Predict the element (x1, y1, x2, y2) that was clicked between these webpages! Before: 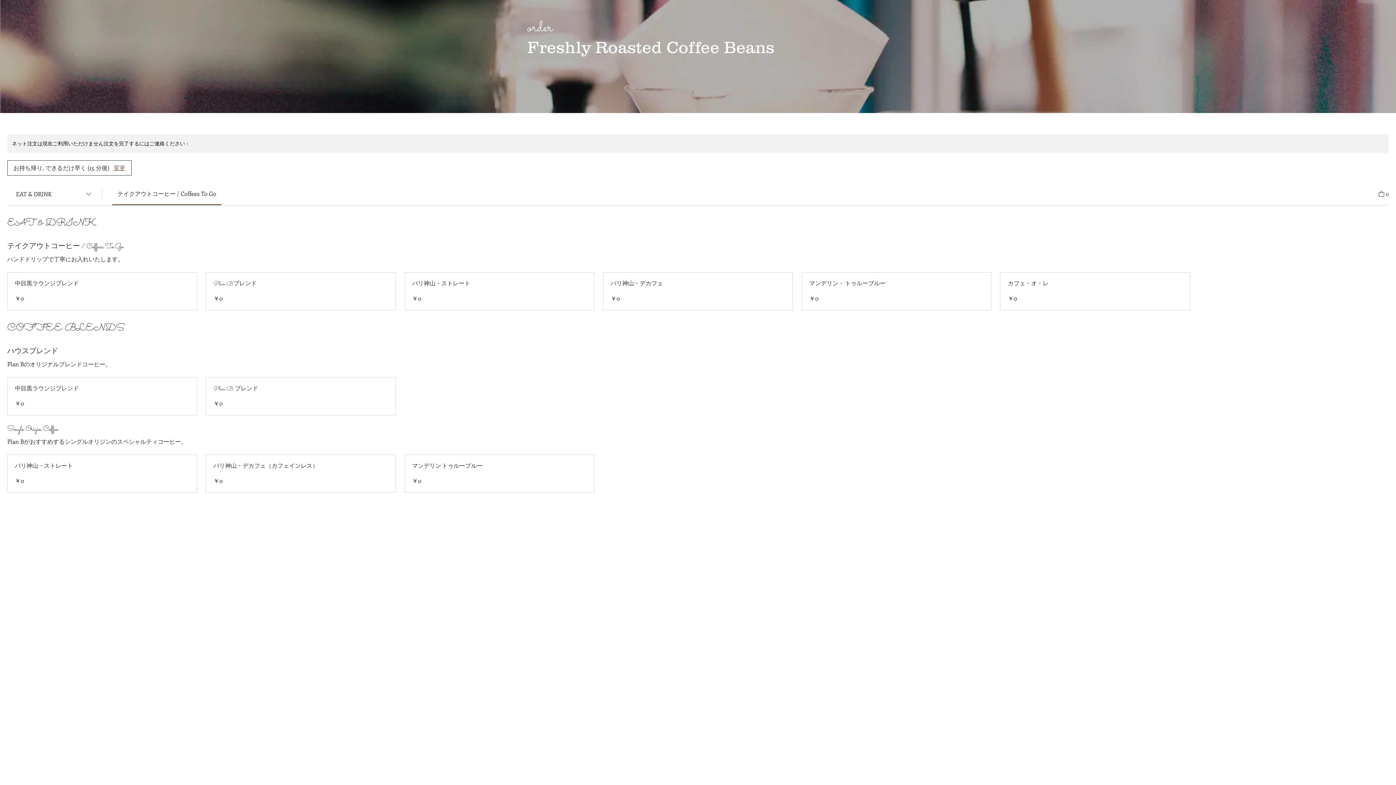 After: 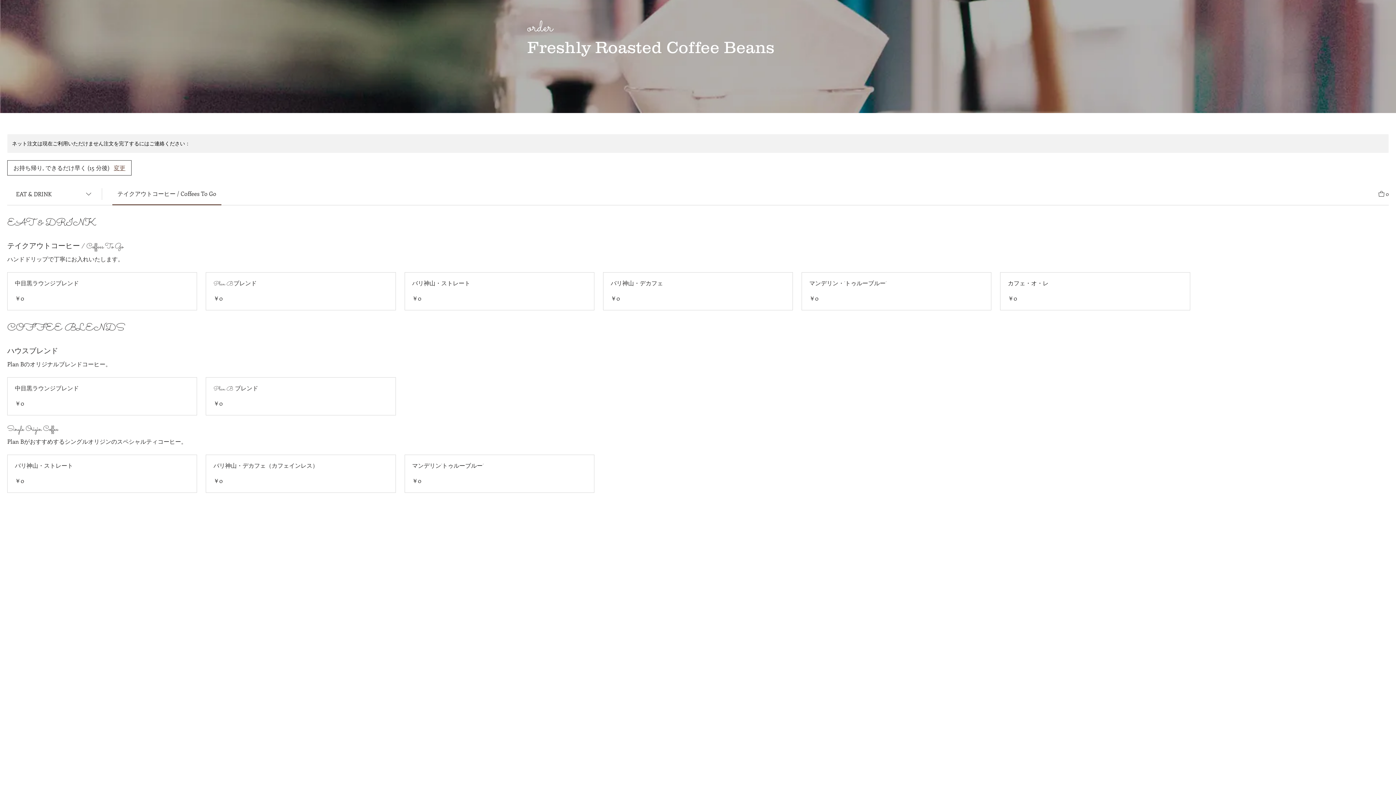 Action: label: テイクアウトコーヒー / Coffees To Go bbox: (117, 189, 216, 197)